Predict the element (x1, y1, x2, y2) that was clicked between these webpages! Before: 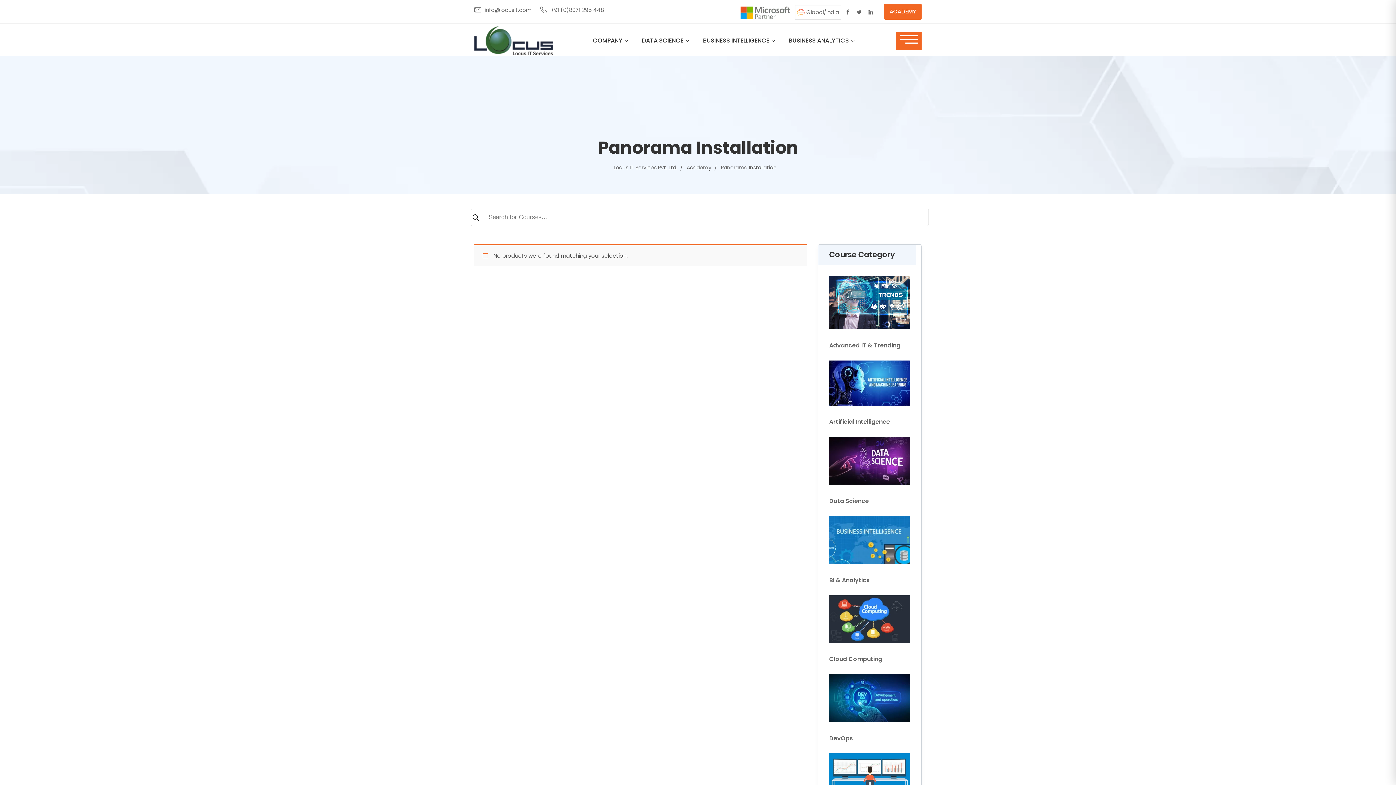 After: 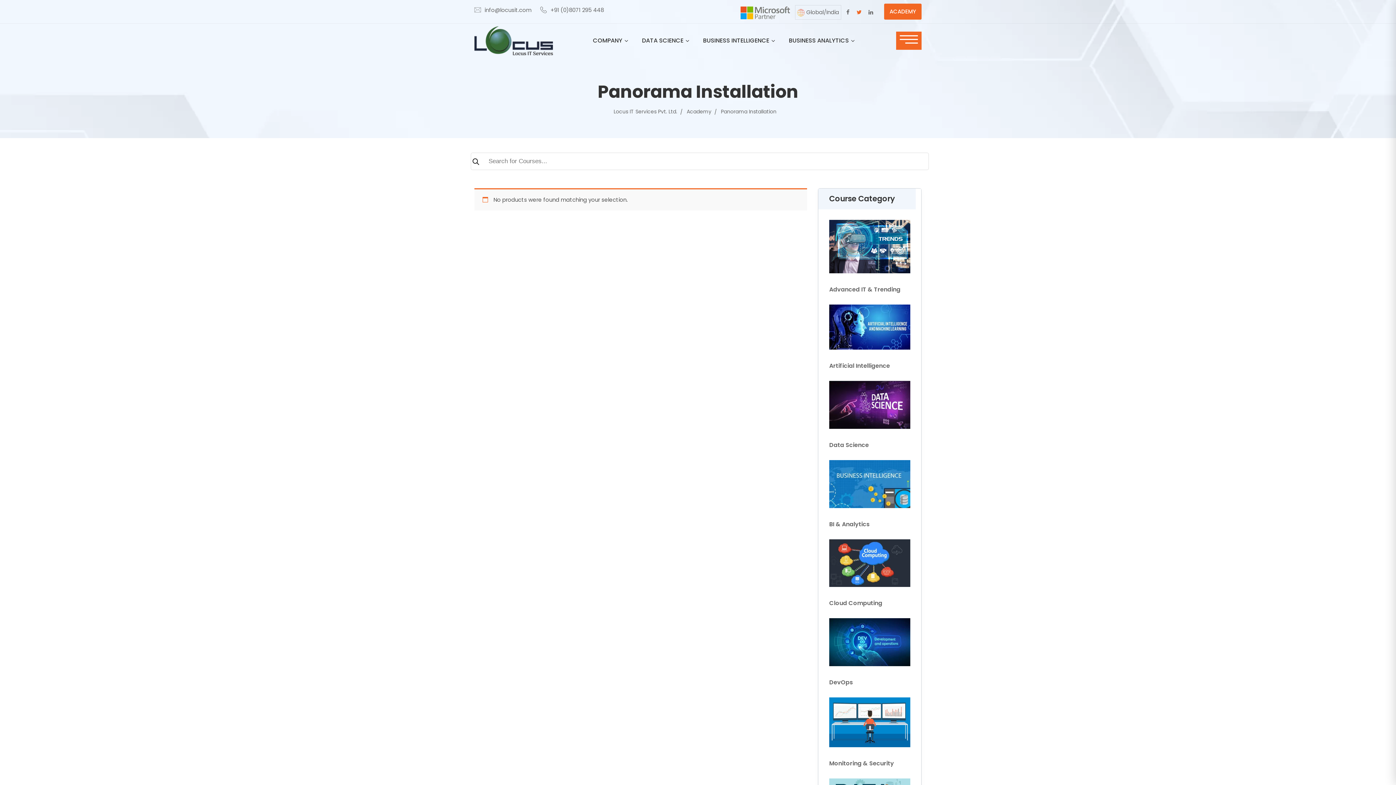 Action: bbox: (856, 5, 861, 19)